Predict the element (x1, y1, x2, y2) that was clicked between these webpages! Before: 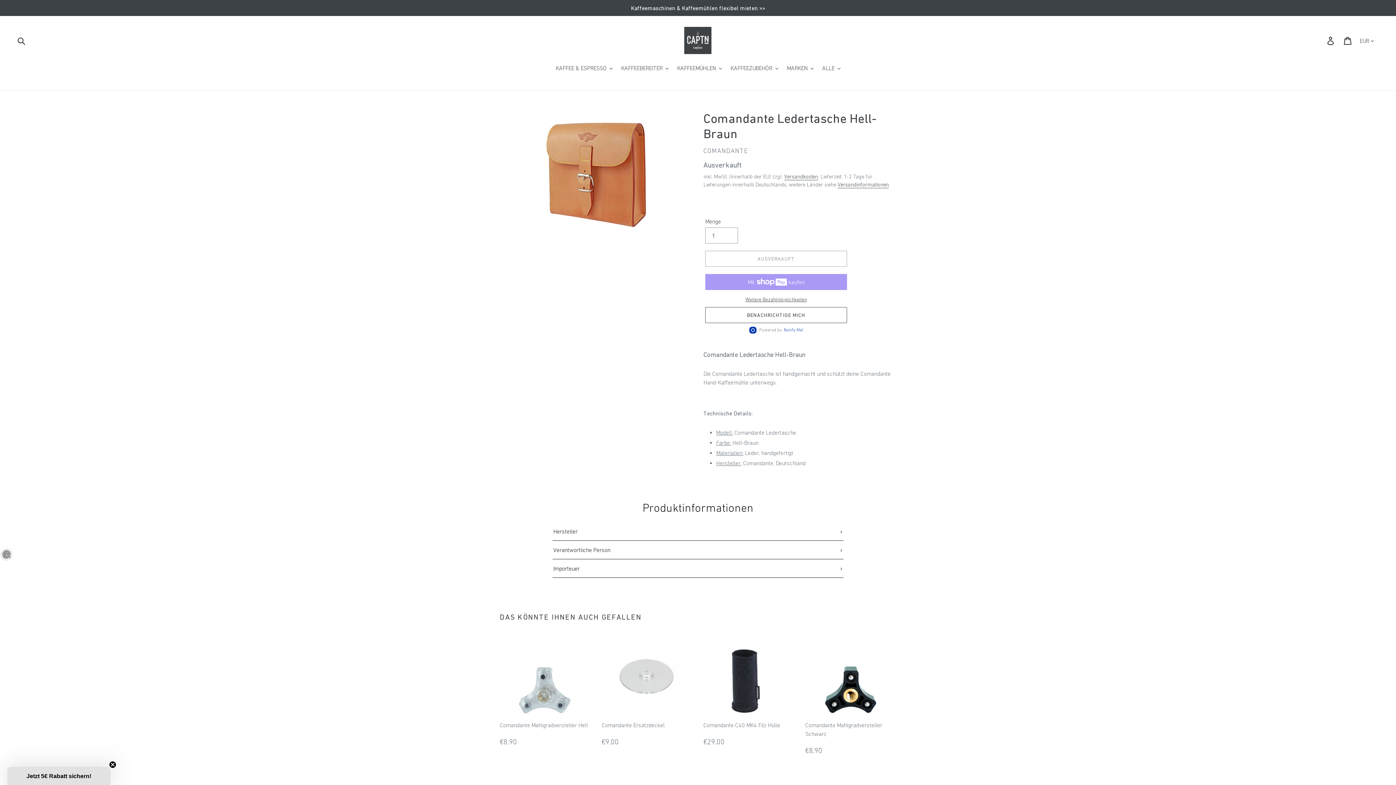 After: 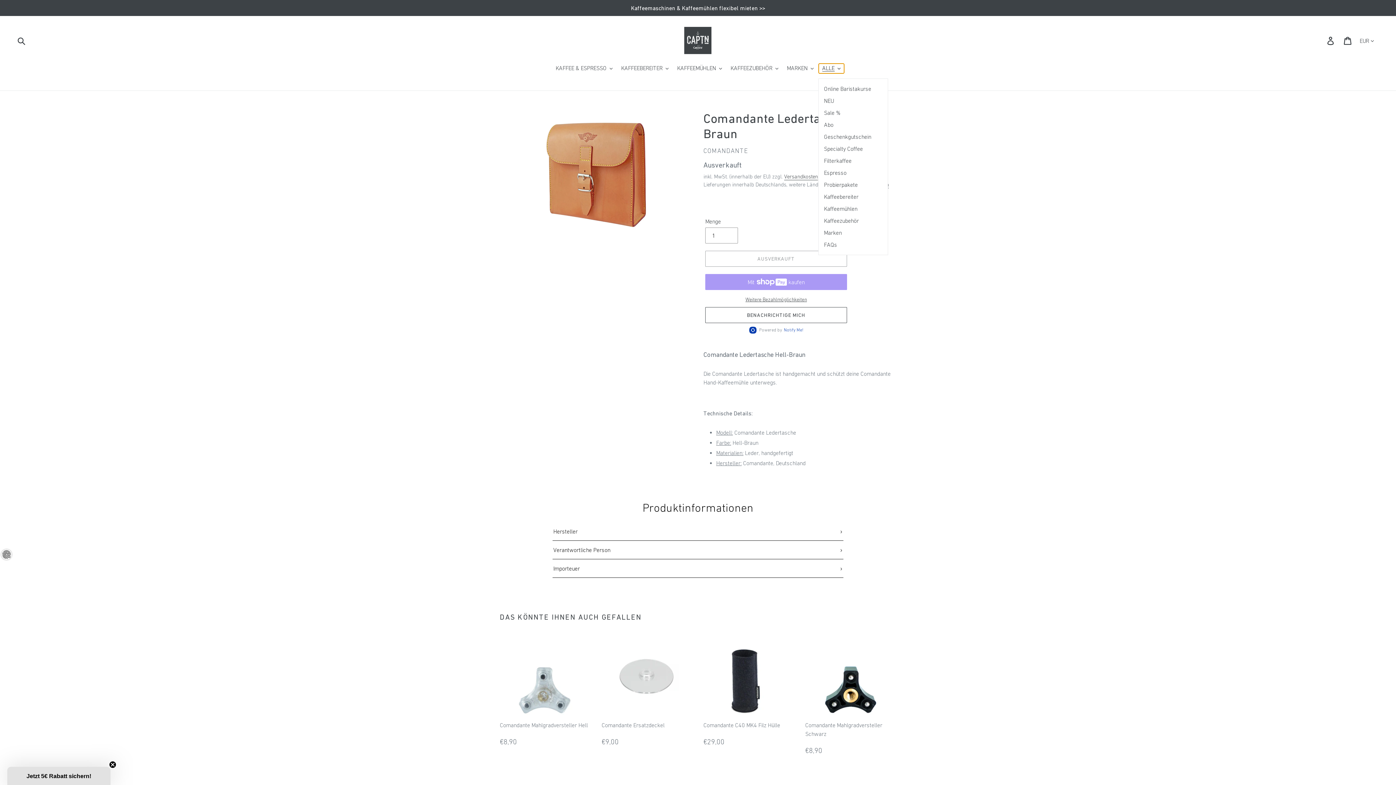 Action: label: ALLE bbox: (818, 63, 844, 73)